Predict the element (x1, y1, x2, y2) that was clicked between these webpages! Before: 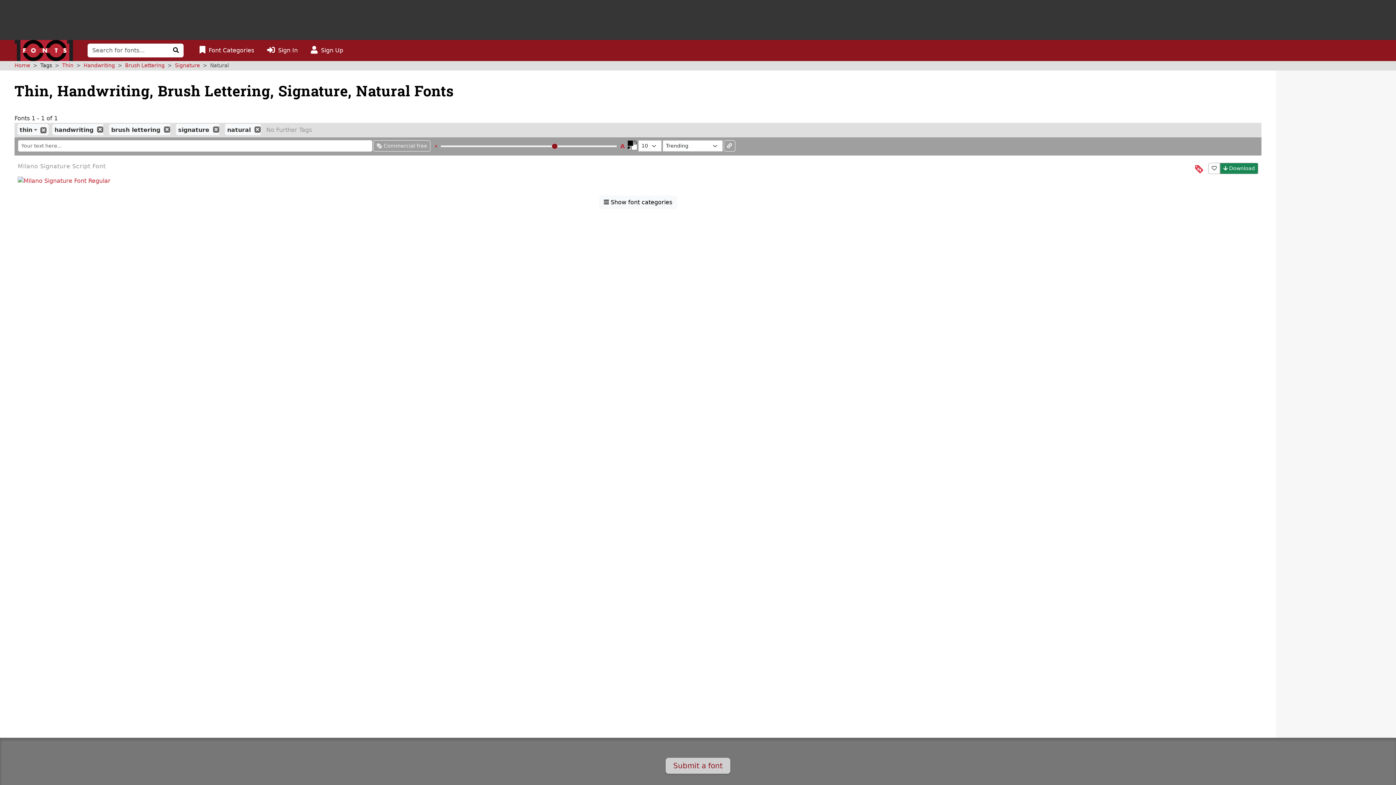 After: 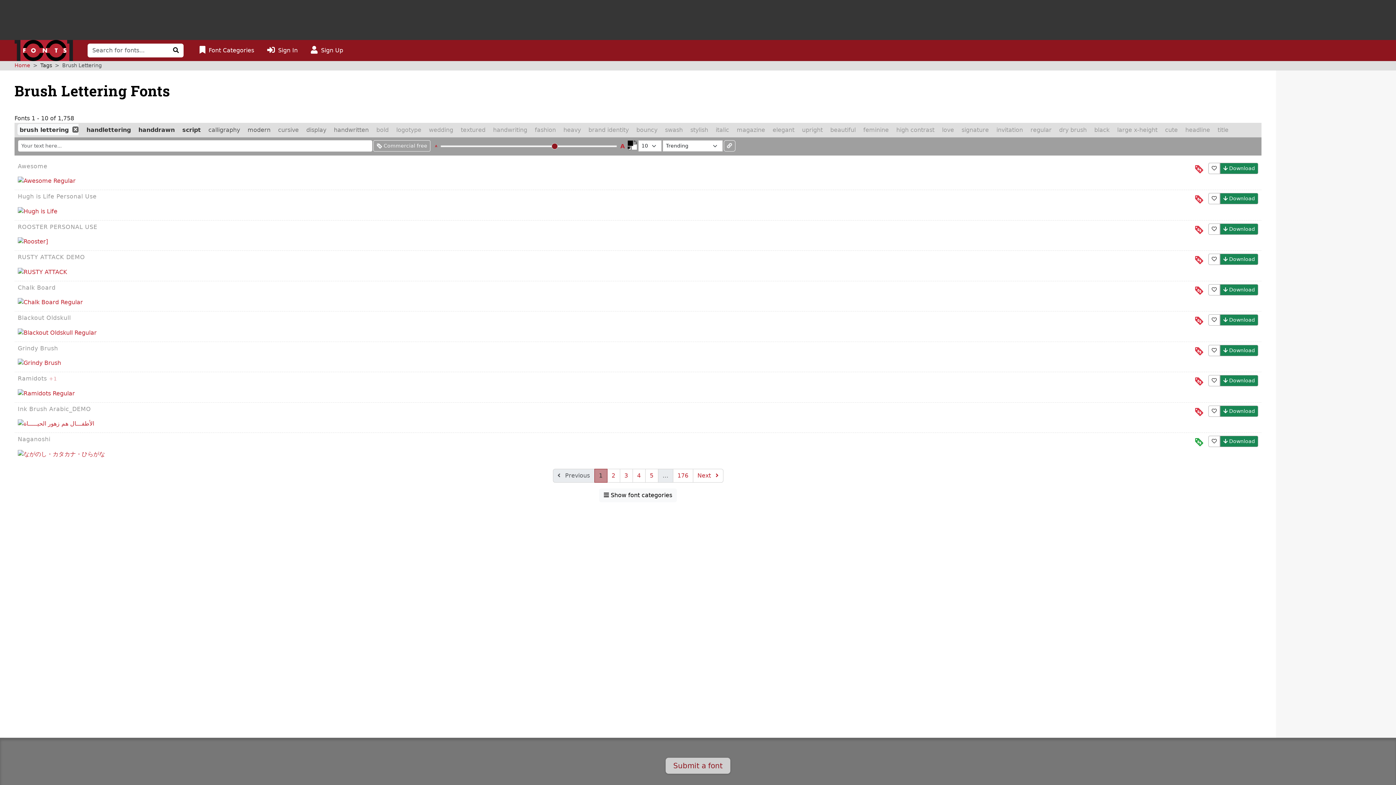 Action: label: brush lettering bbox: (111, 126, 161, 133)